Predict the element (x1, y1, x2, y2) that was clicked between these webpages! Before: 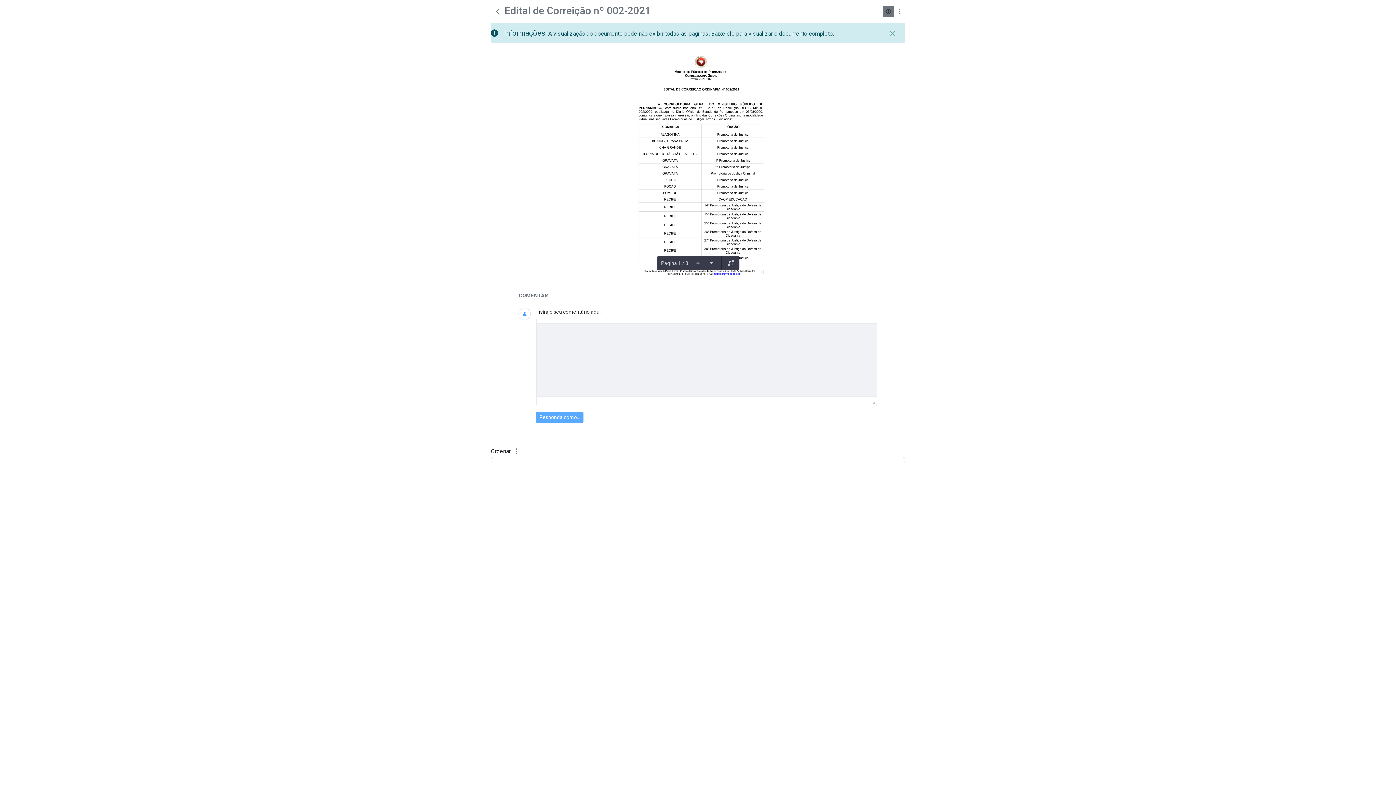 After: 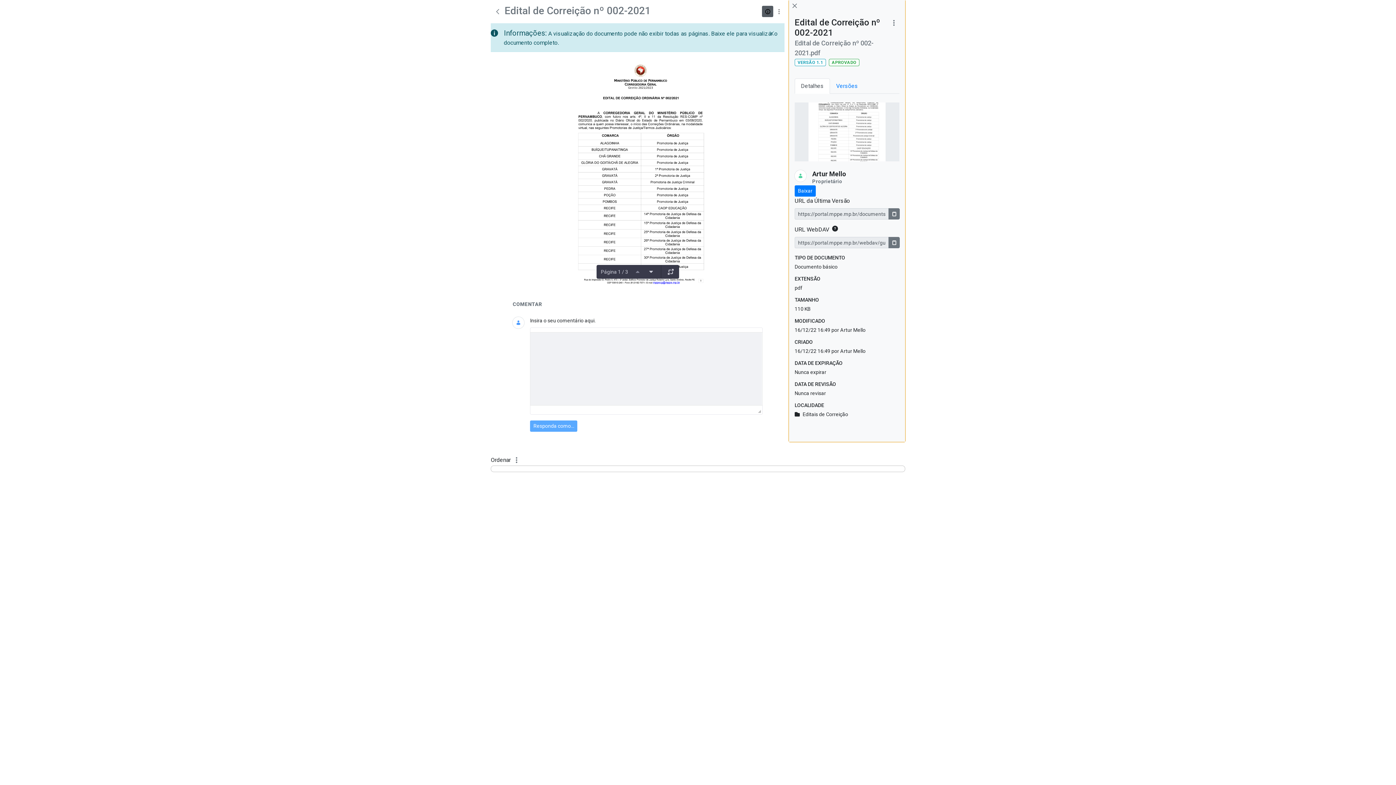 Action: bbox: (882, 5, 894, 17)